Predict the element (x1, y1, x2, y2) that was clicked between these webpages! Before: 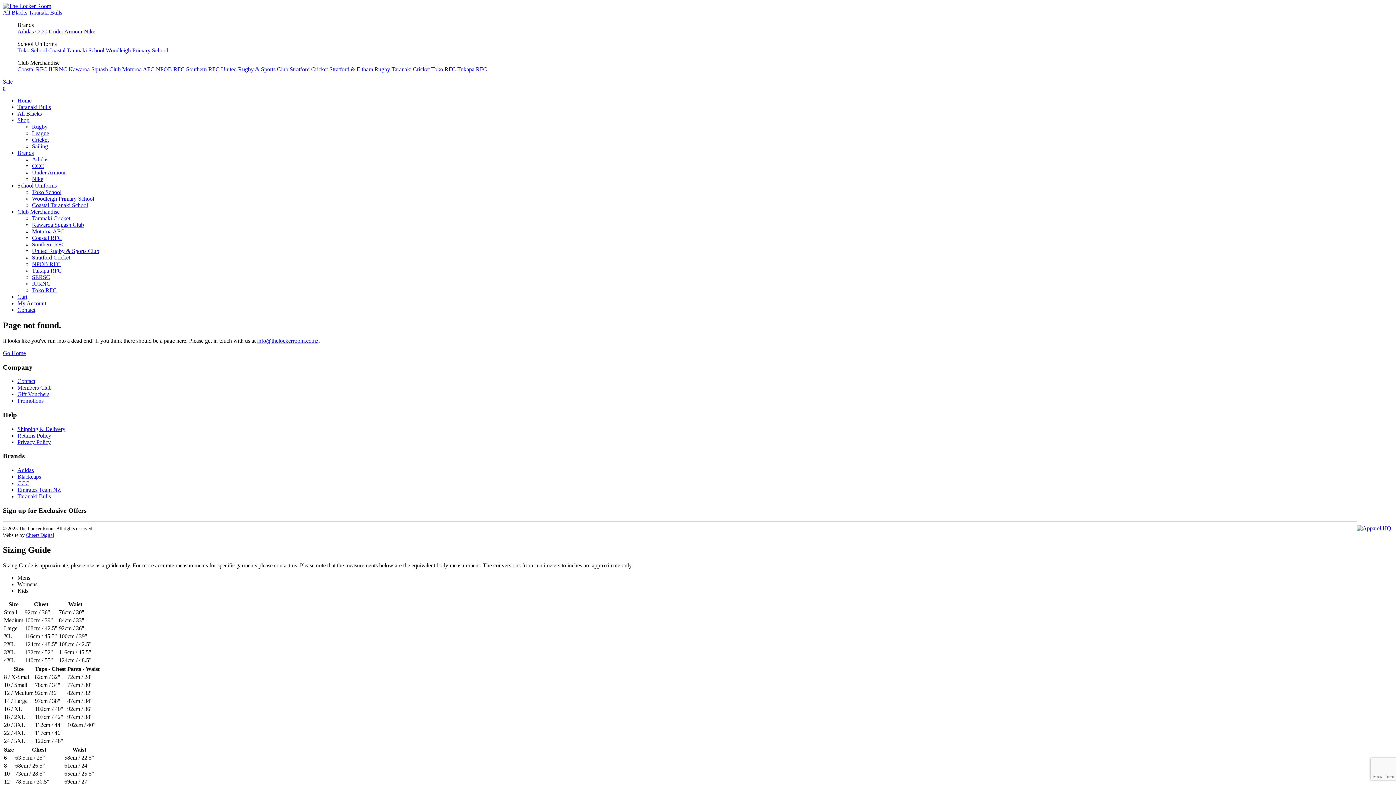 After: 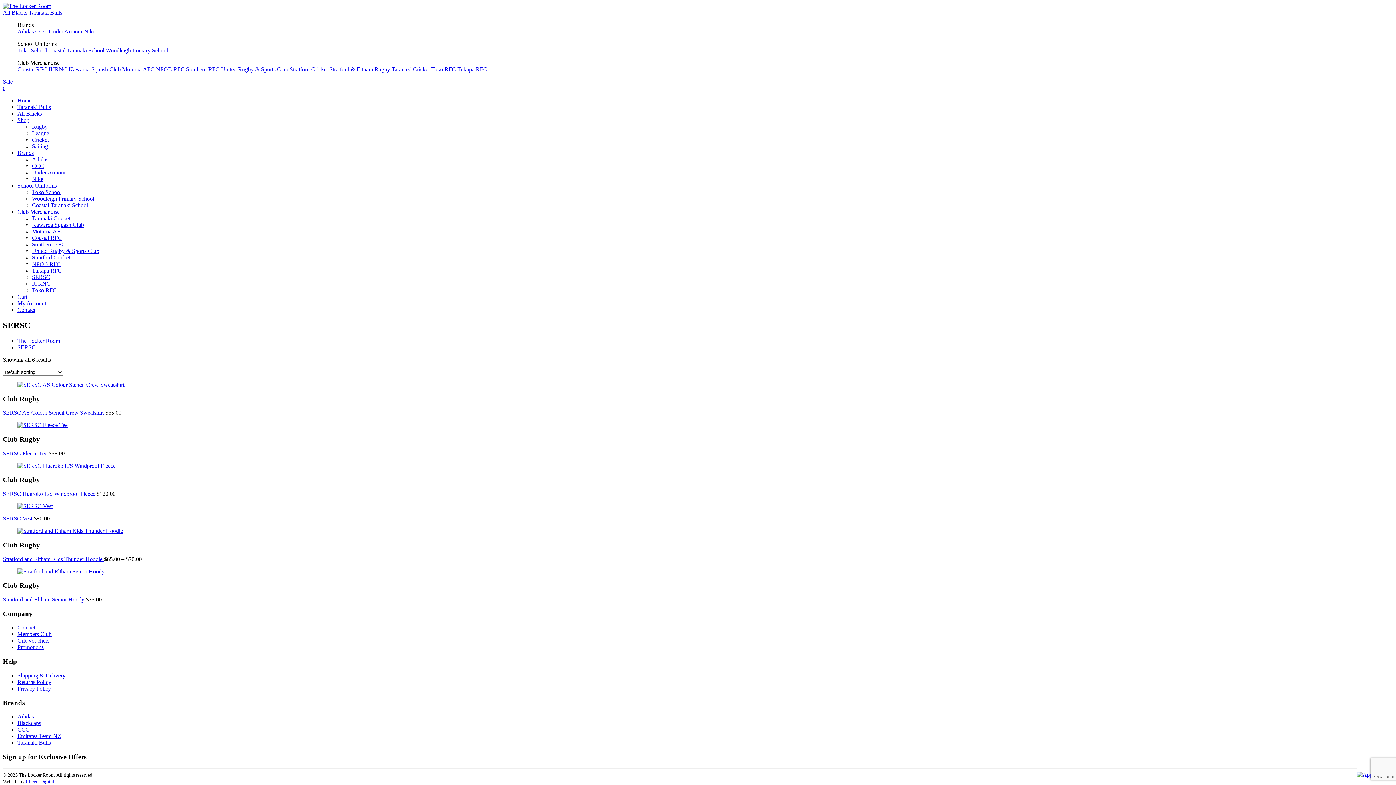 Action: bbox: (32, 274, 50, 280) label: SERSC